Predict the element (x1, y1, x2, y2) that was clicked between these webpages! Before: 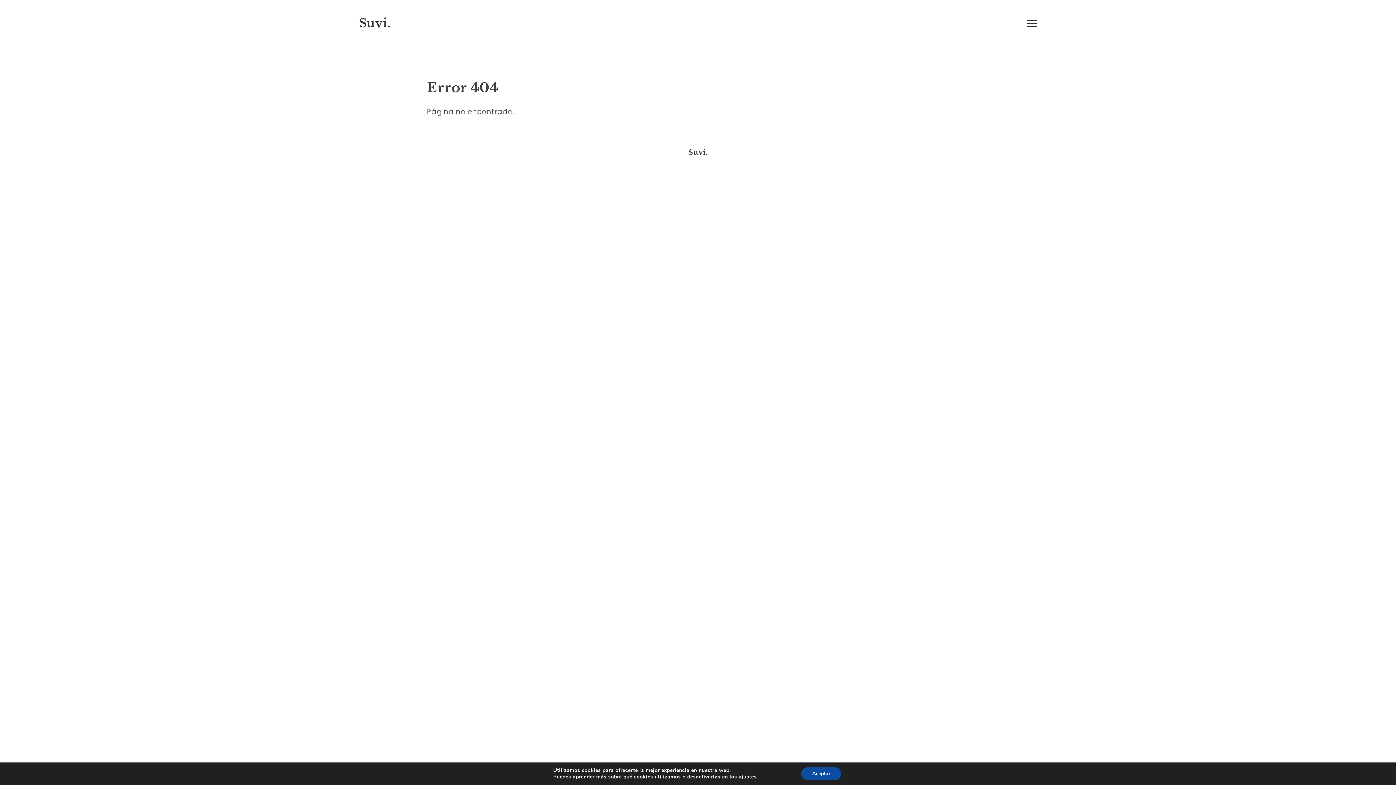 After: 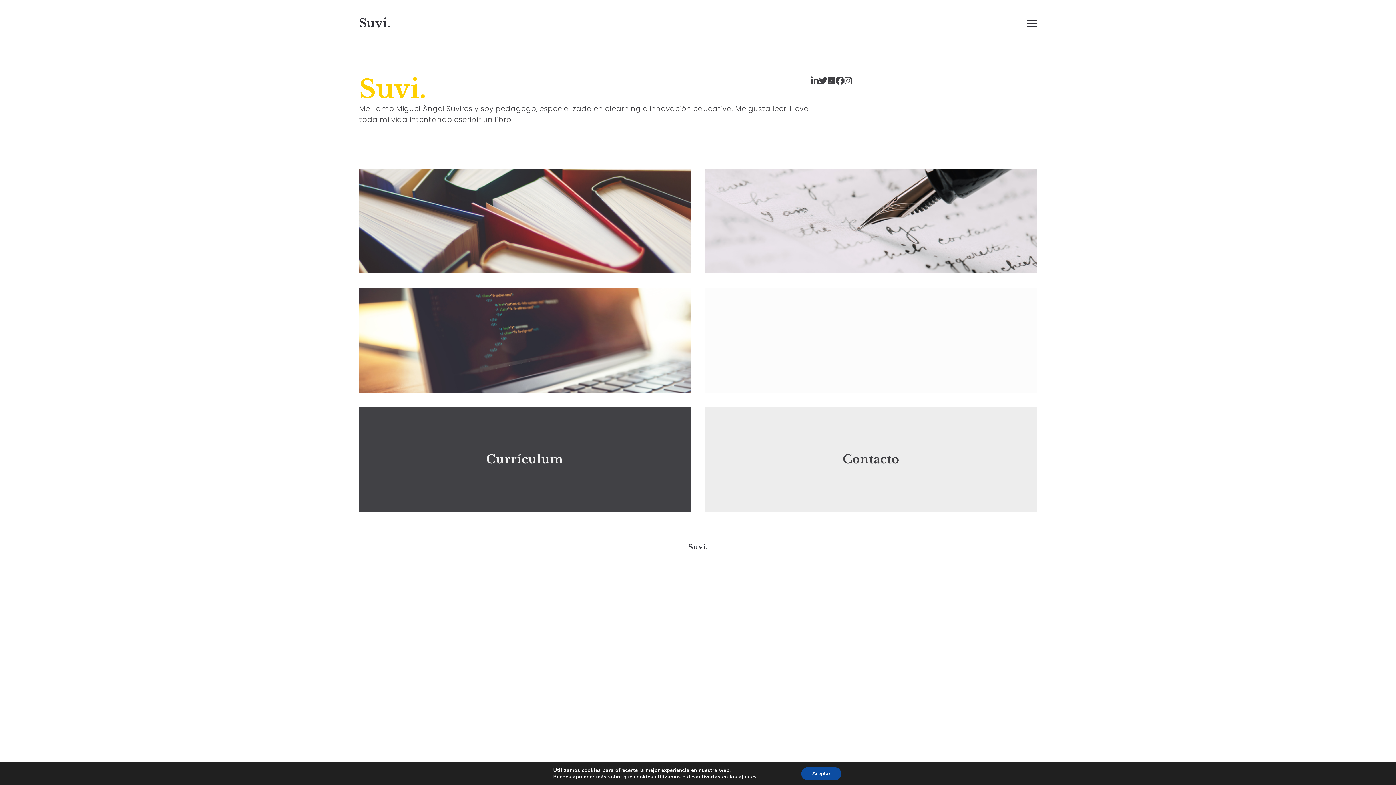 Action: label: Suvi. bbox: (359, 16, 391, 30)